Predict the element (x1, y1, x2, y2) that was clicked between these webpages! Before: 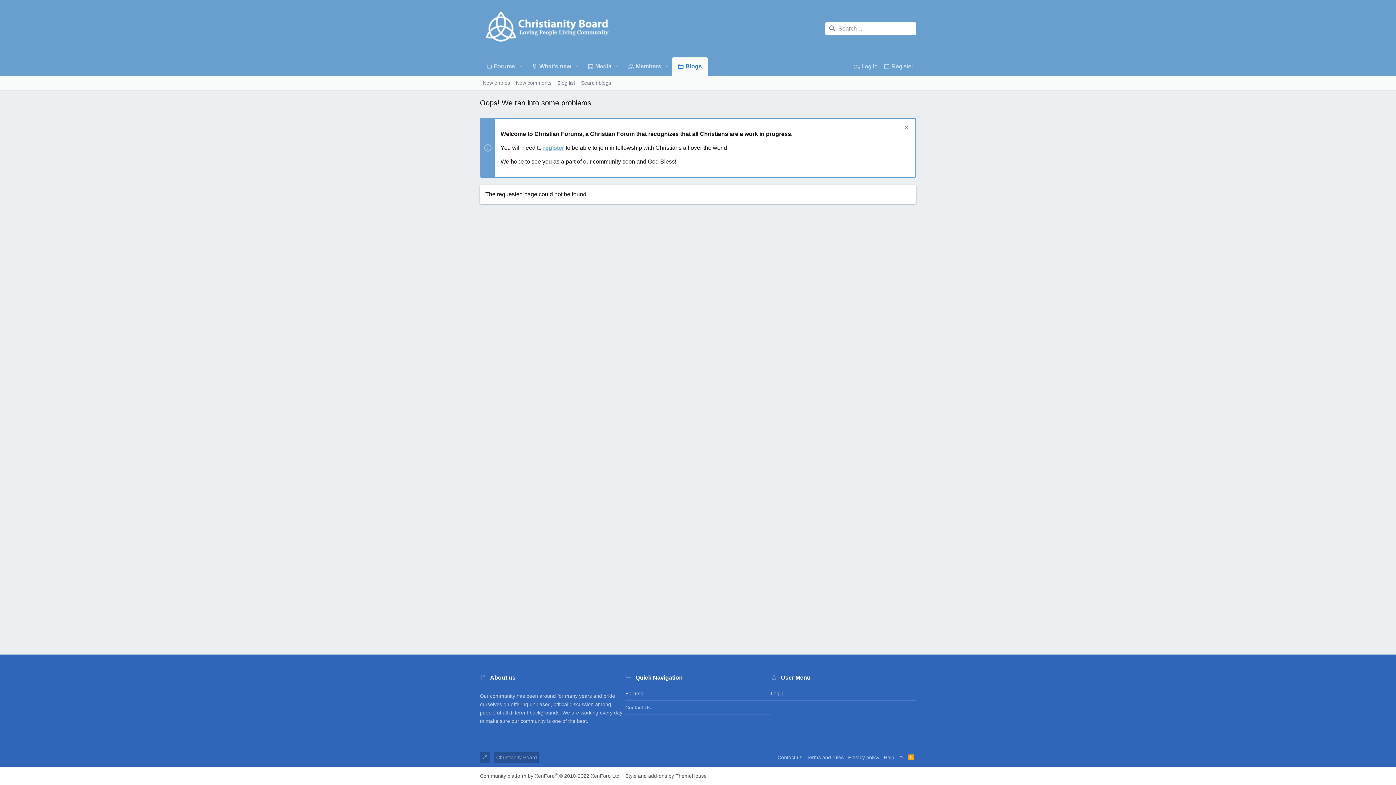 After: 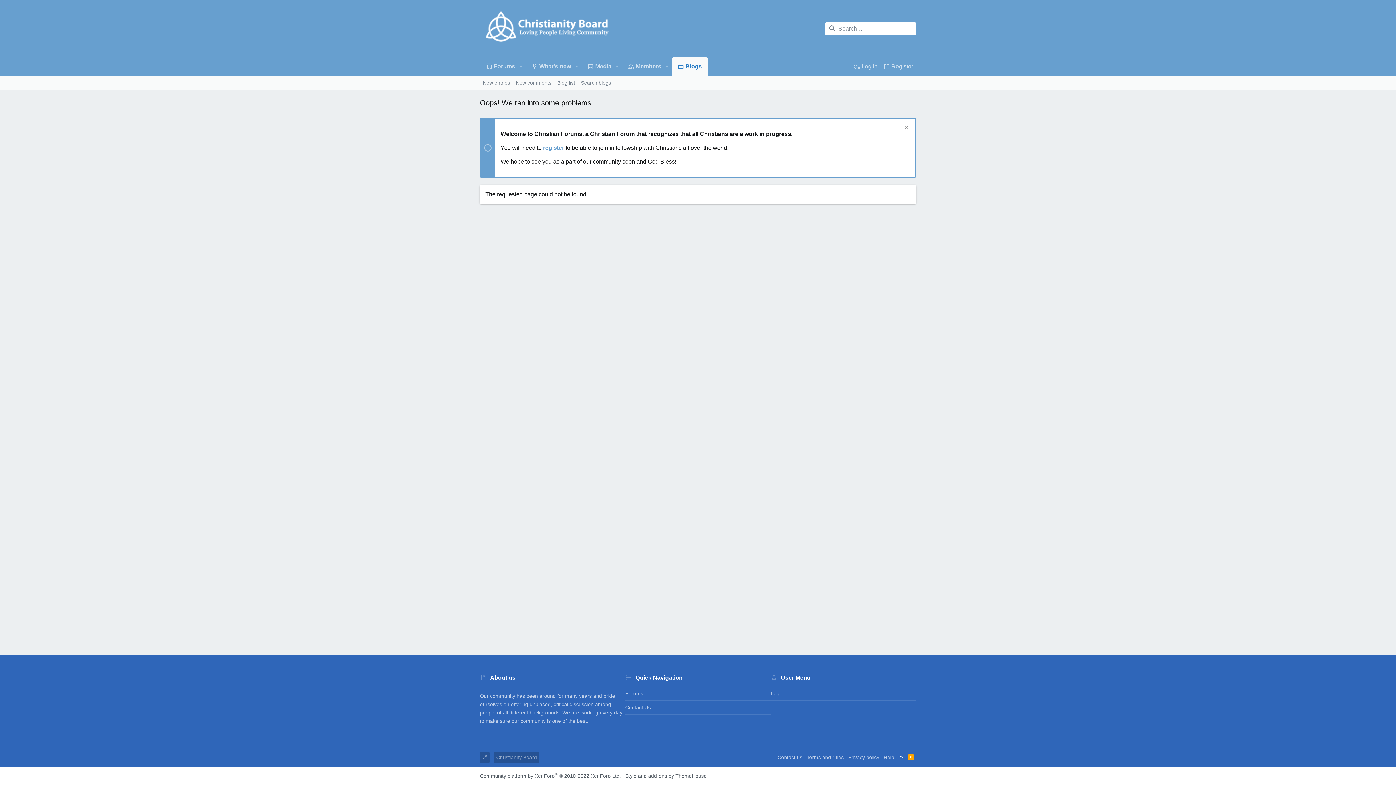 Action: bbox: (896, 752, 906, 763)